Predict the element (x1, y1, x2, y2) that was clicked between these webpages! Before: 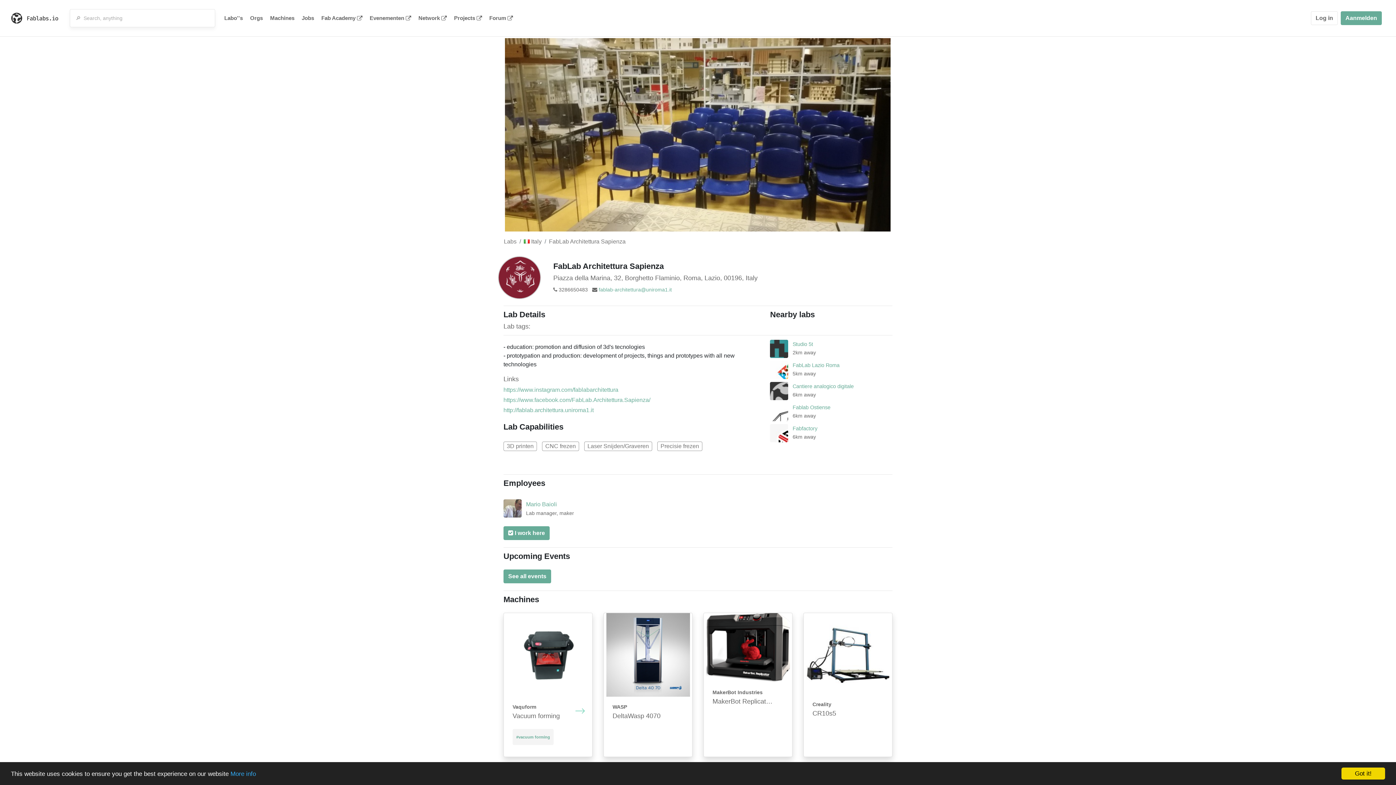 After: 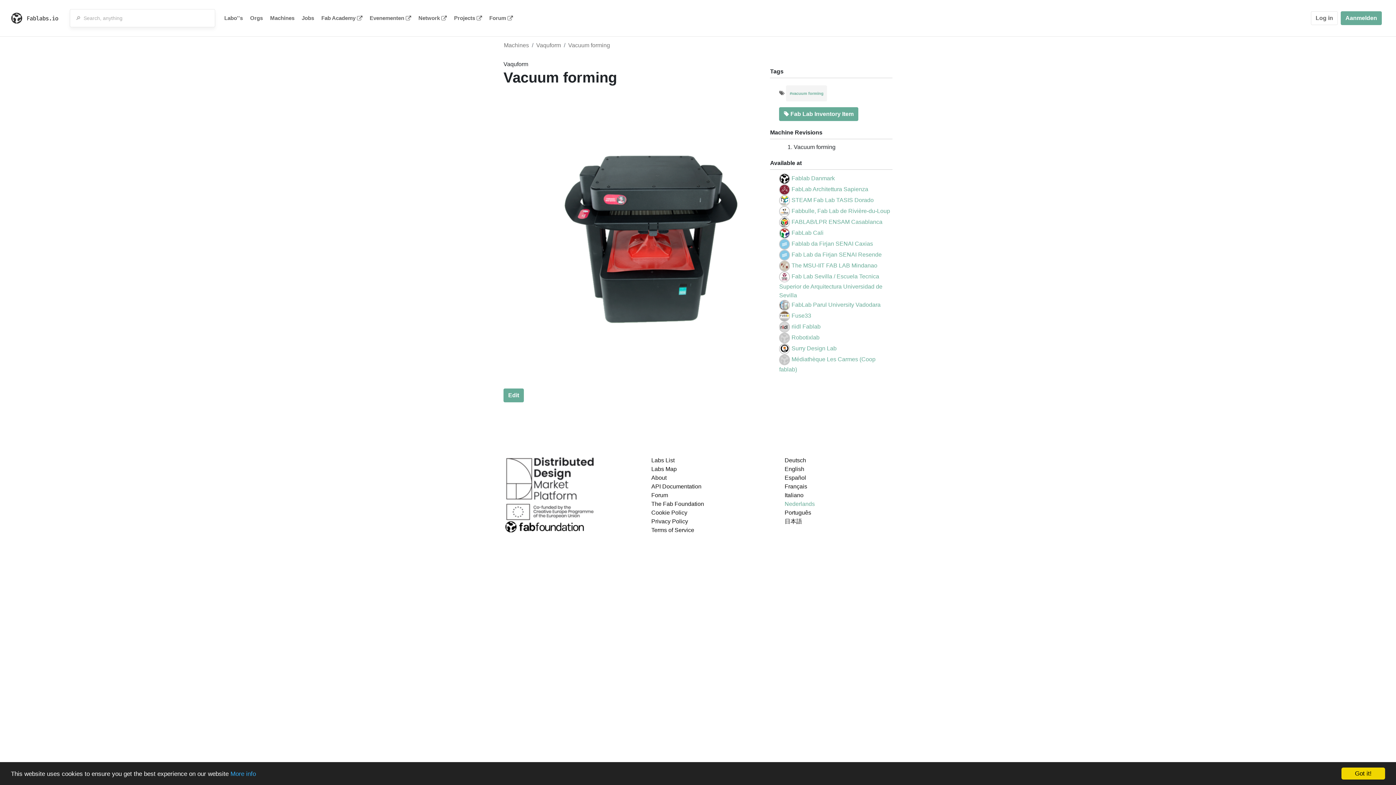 Action: bbox: (506, 651, 590, 658)